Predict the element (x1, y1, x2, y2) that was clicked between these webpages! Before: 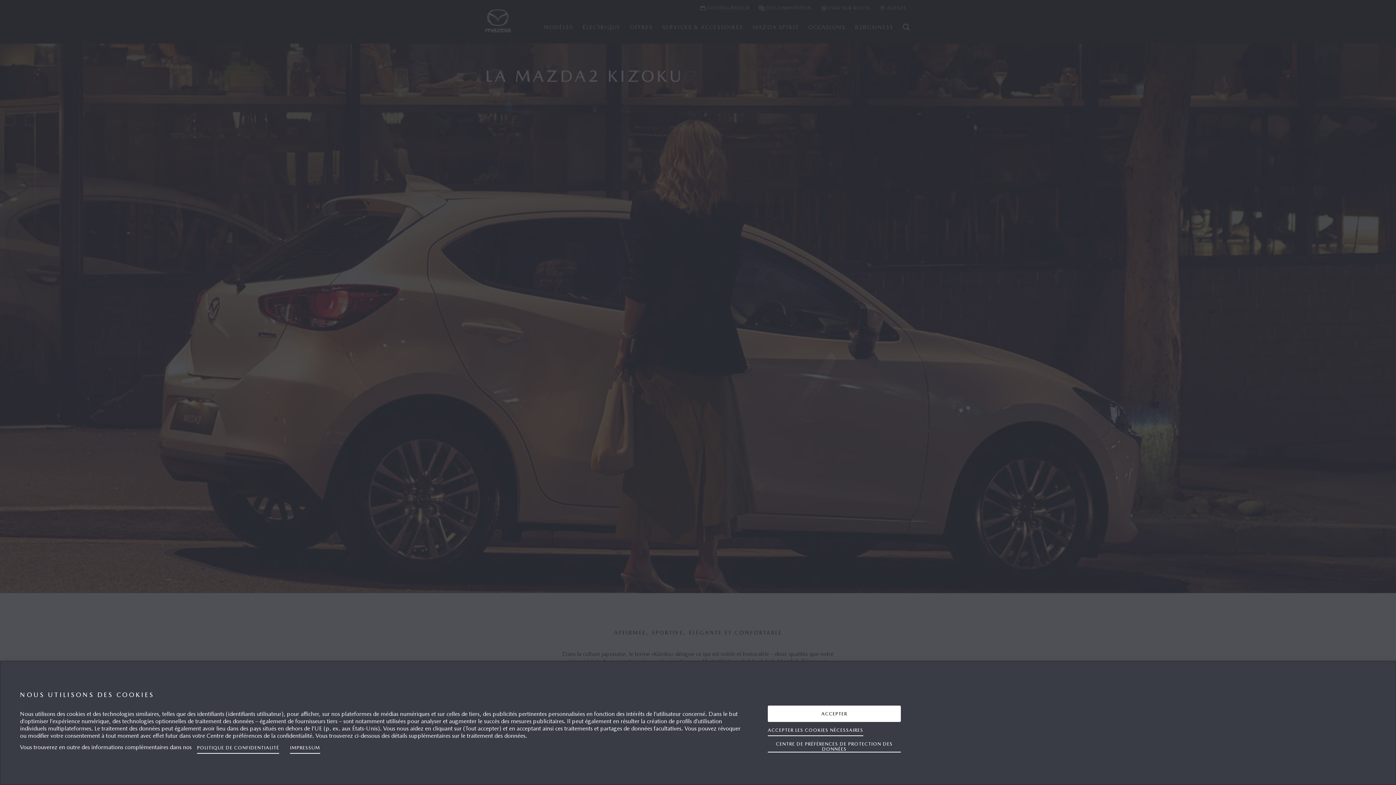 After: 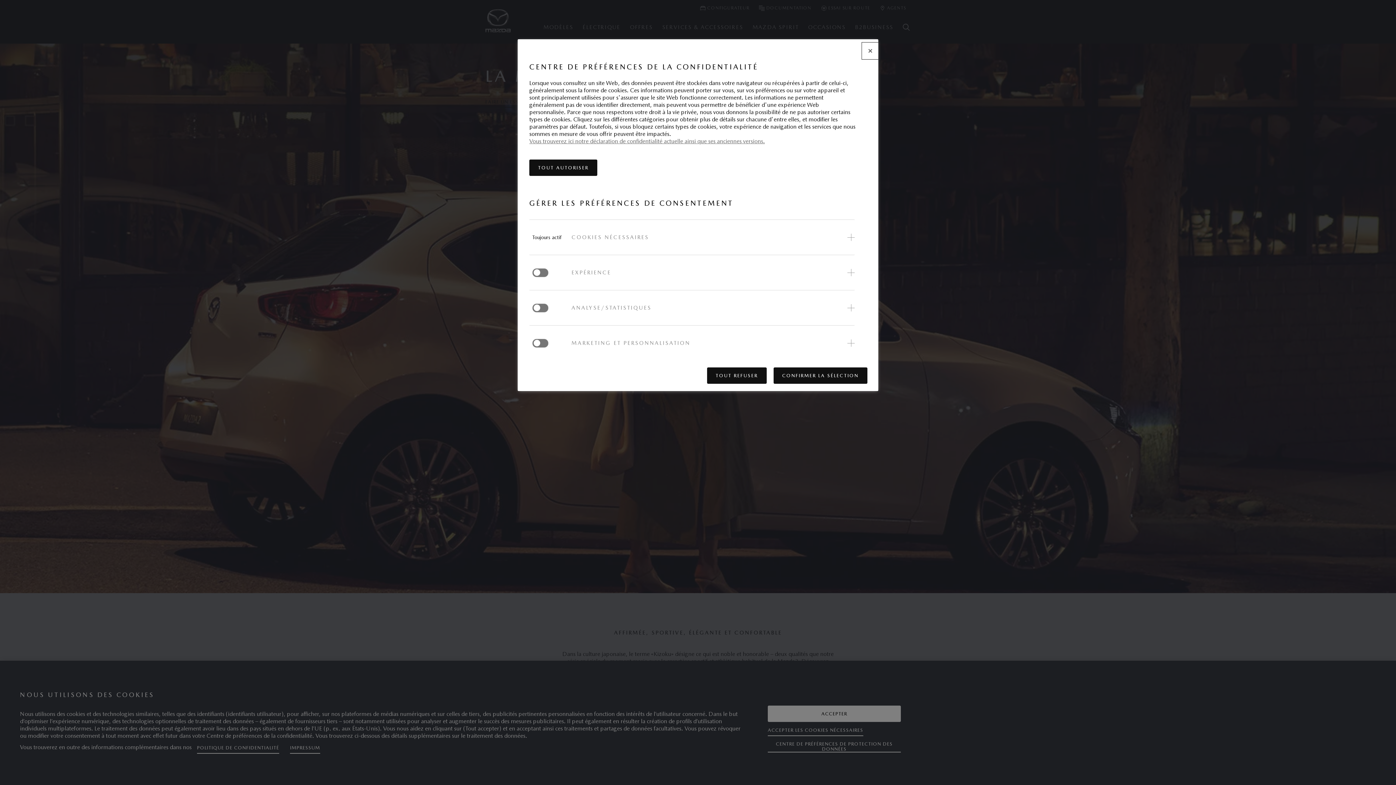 Action: label: CENTRE DE PRÉFÉRENCES DE PROTECTION DES DONNÉES bbox: (768, 738, 901, 755)